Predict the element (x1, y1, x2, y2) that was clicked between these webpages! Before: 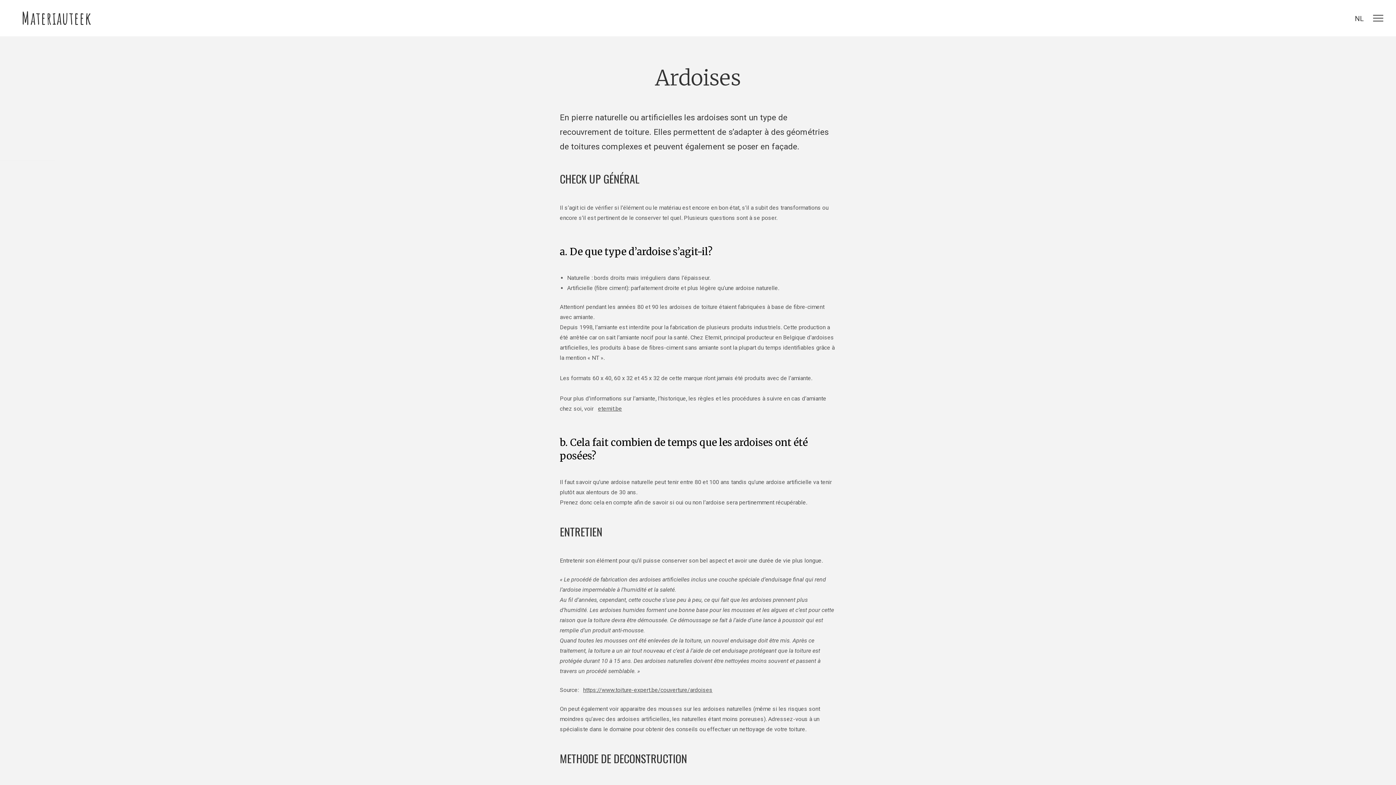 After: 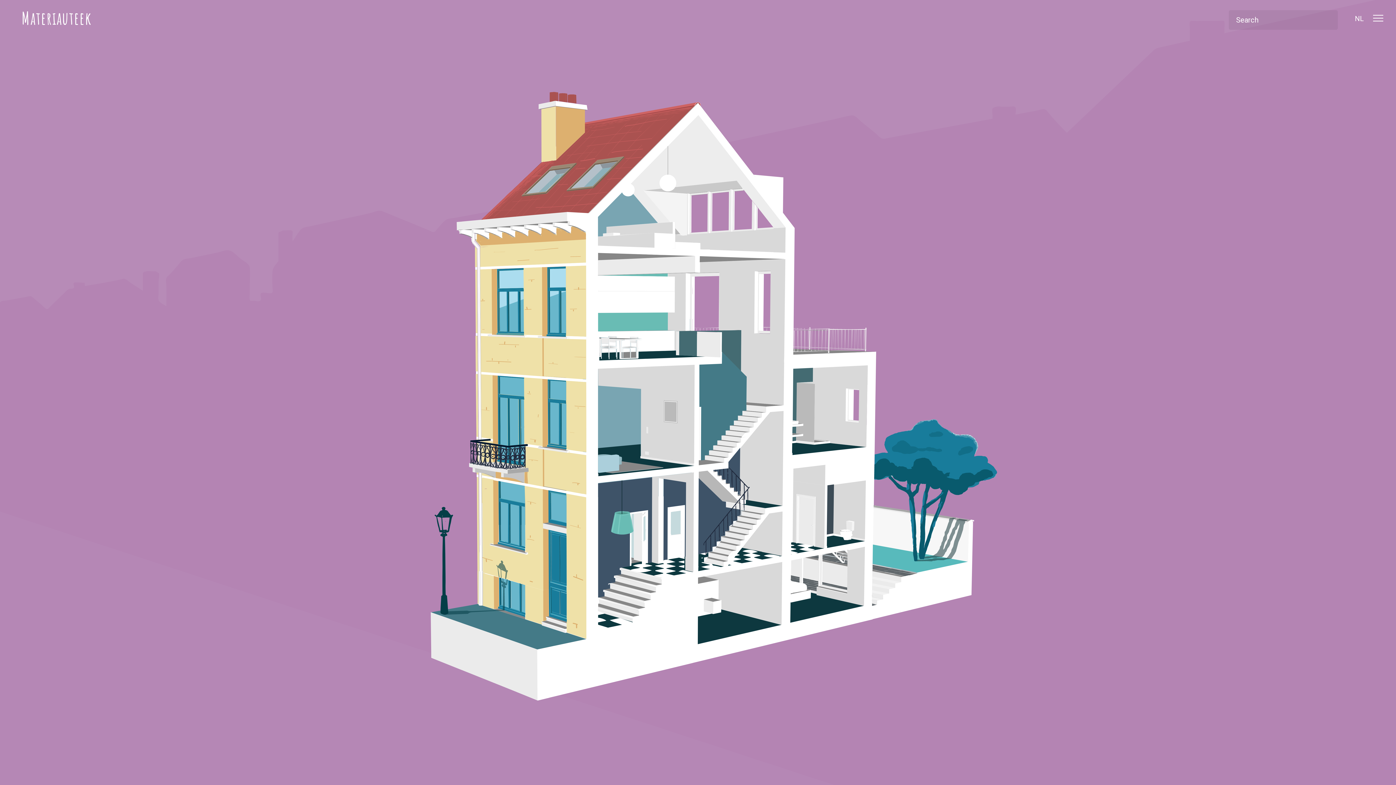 Action: label: Materiauteek bbox: (21, 2, 92, 33)